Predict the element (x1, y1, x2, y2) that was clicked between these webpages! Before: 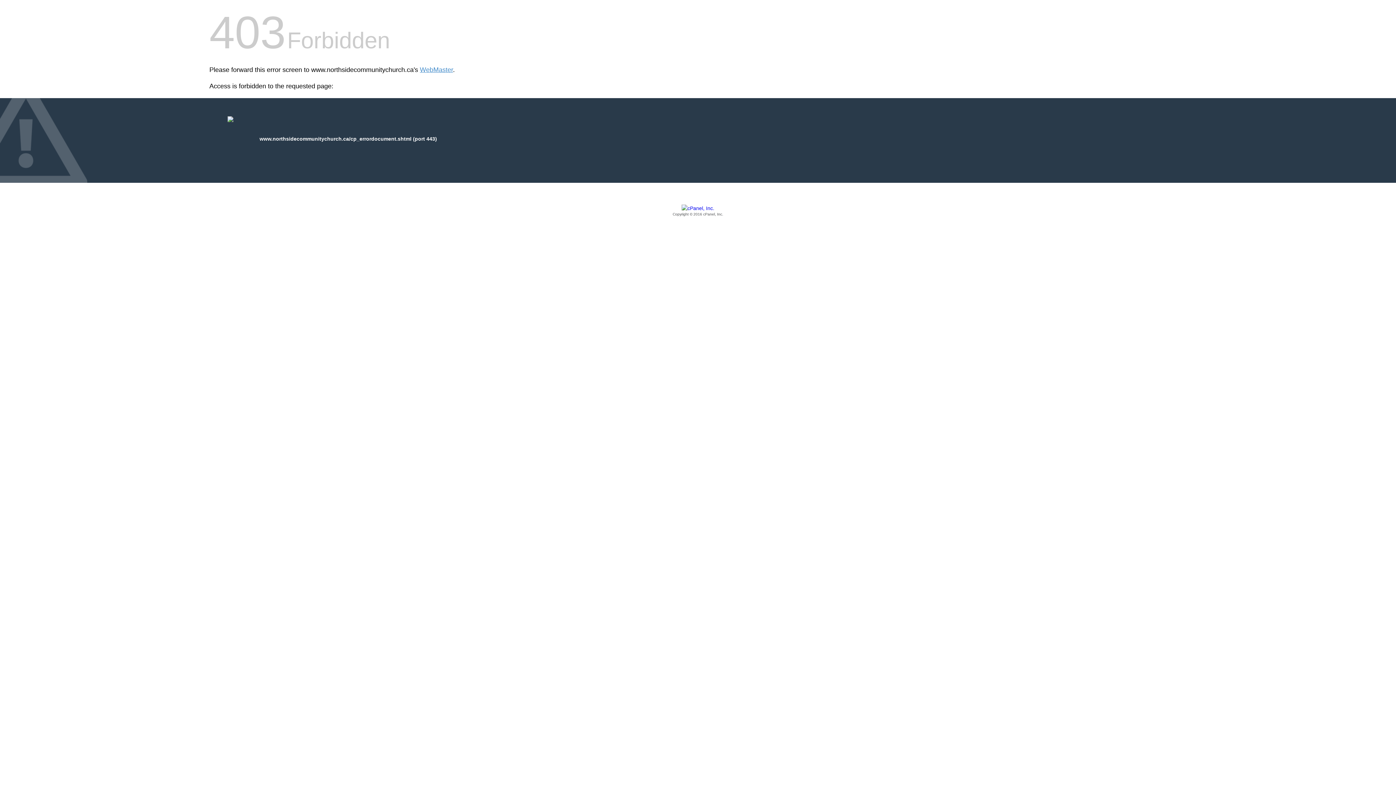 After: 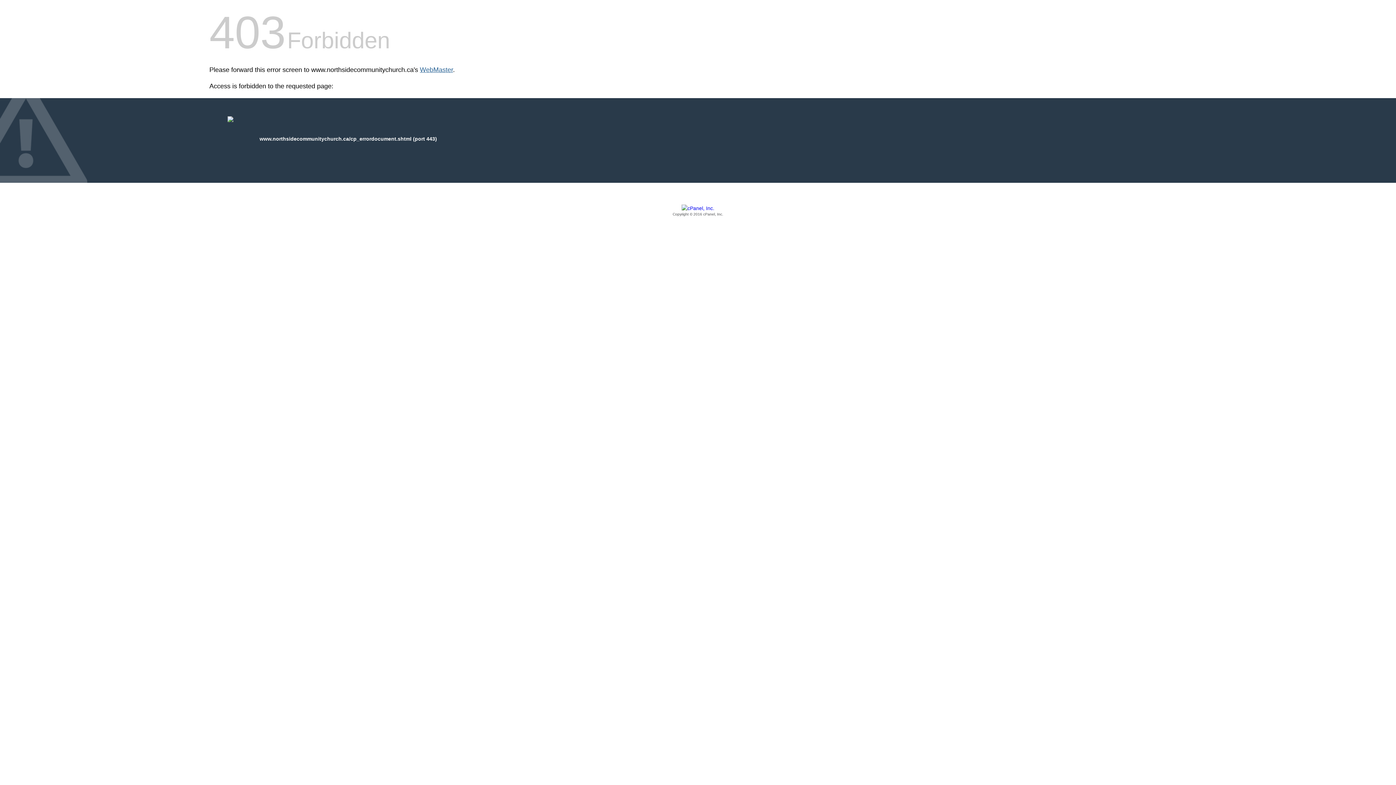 Action: label: WebMaster bbox: (420, 66, 453, 73)